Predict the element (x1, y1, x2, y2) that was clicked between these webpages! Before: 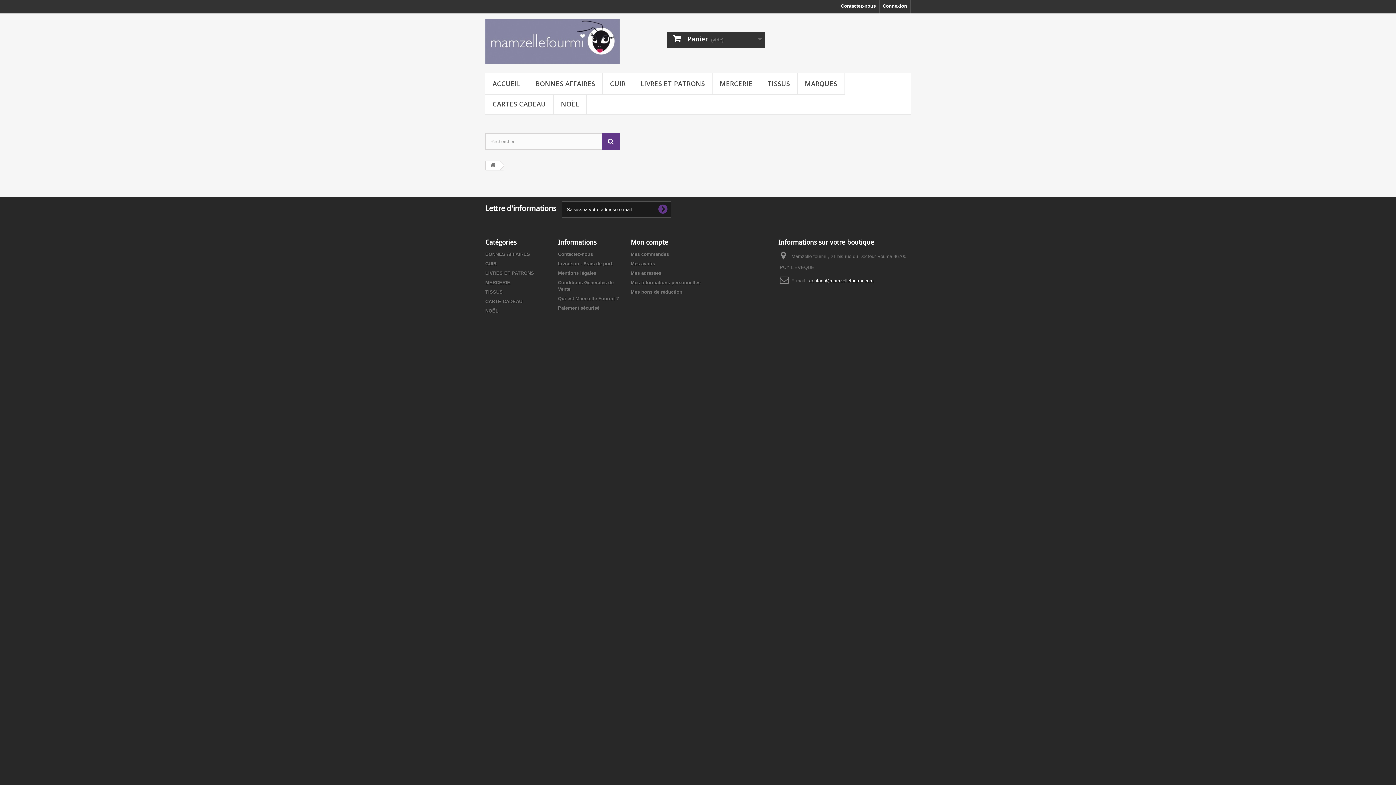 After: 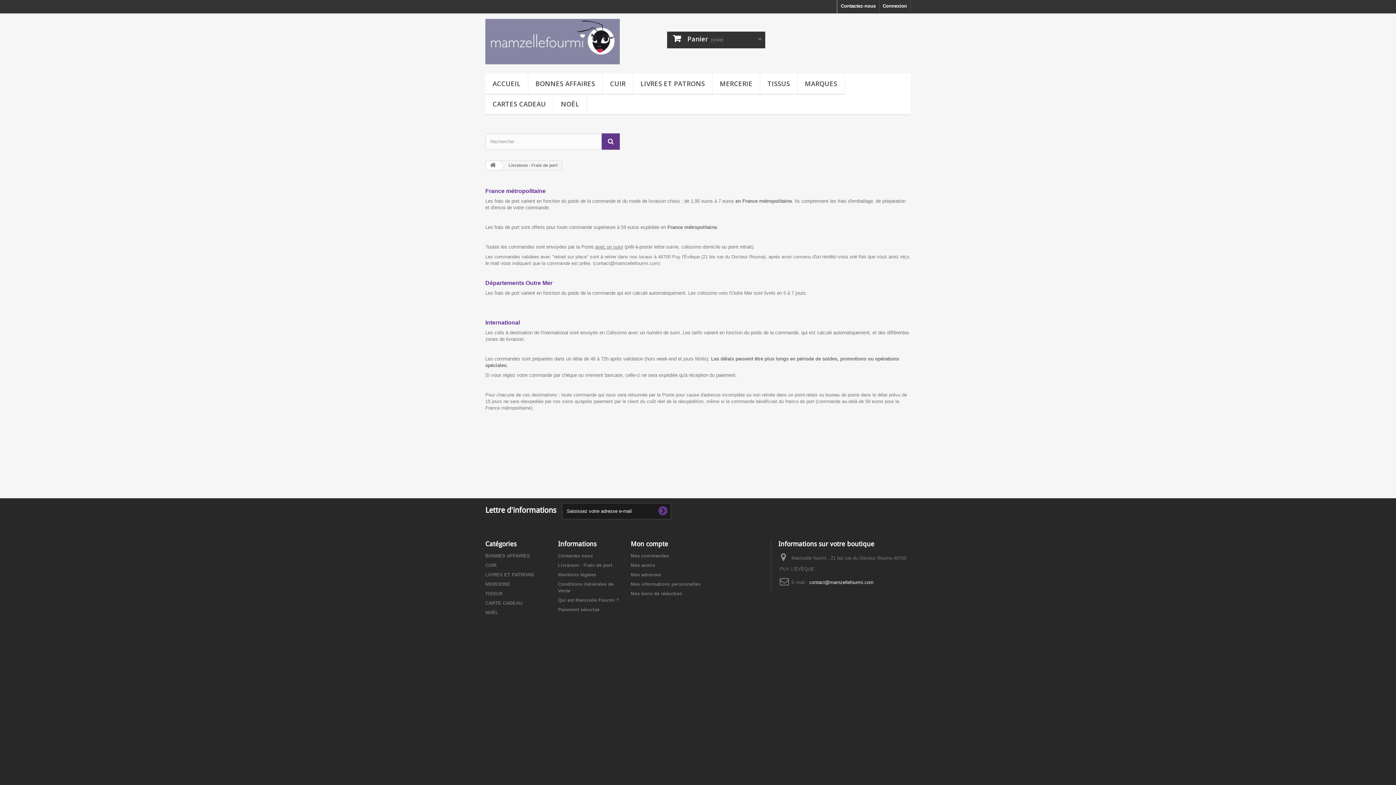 Action: label: Livraison - Frais de port bbox: (558, 261, 612, 266)